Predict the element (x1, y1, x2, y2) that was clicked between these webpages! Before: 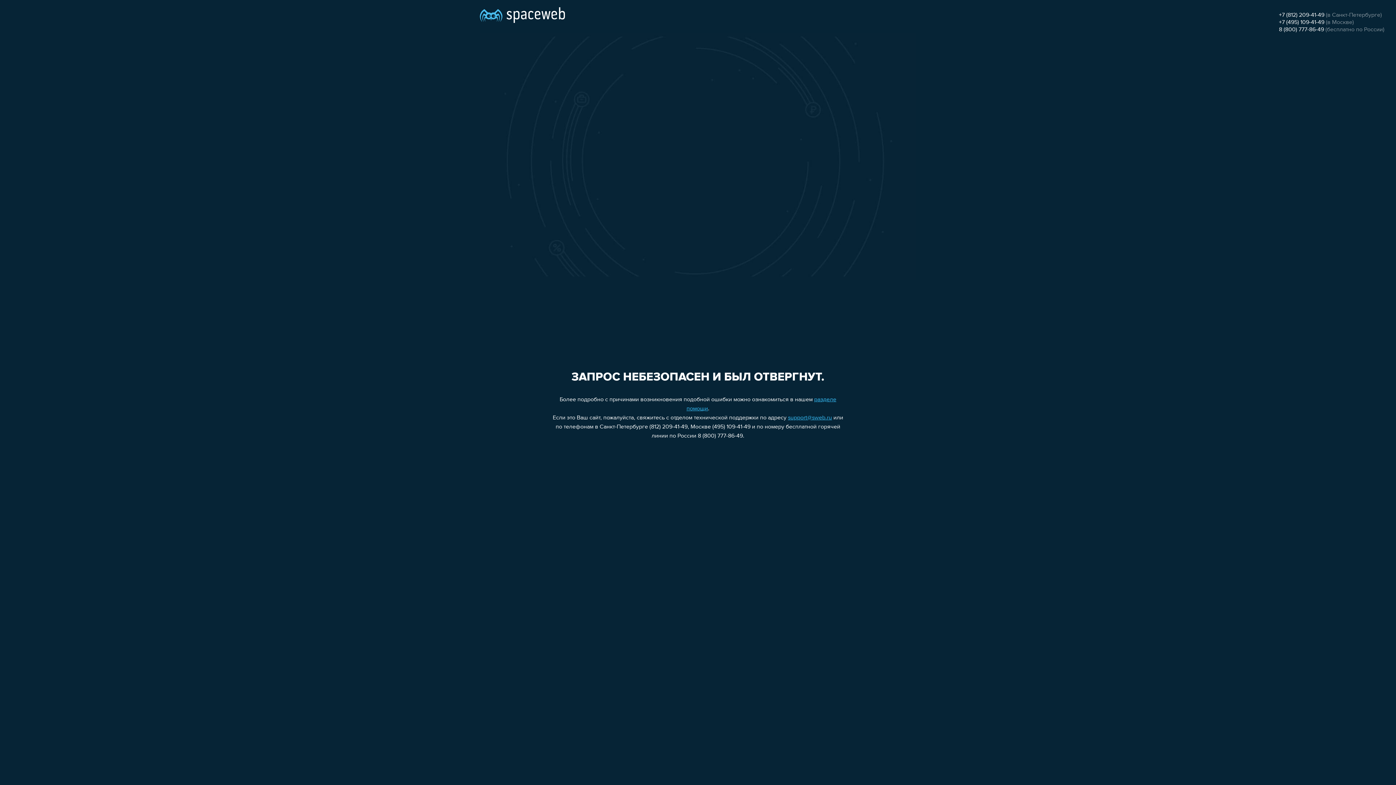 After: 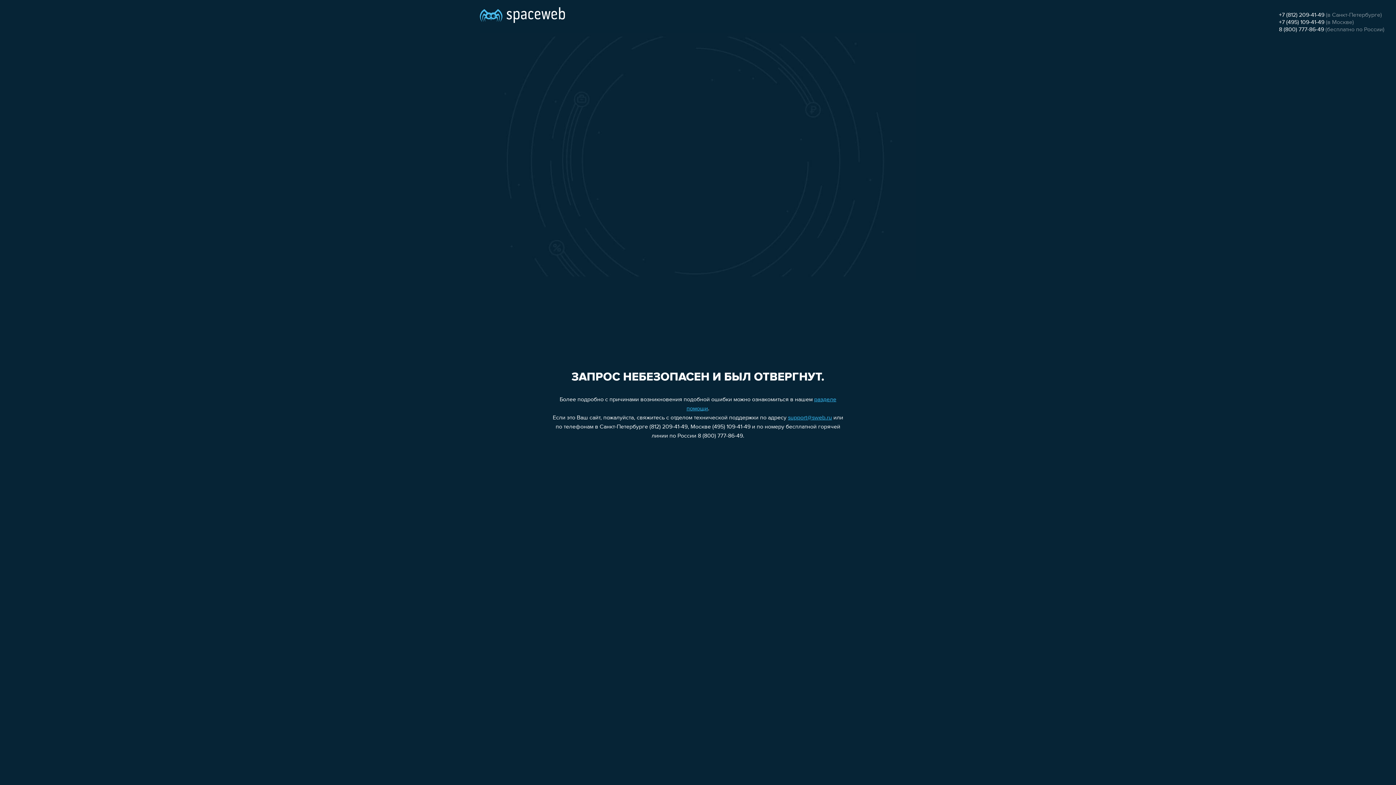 Action: bbox: (1279, 12, 1324, 18) label: +7 (812) 209-41-49